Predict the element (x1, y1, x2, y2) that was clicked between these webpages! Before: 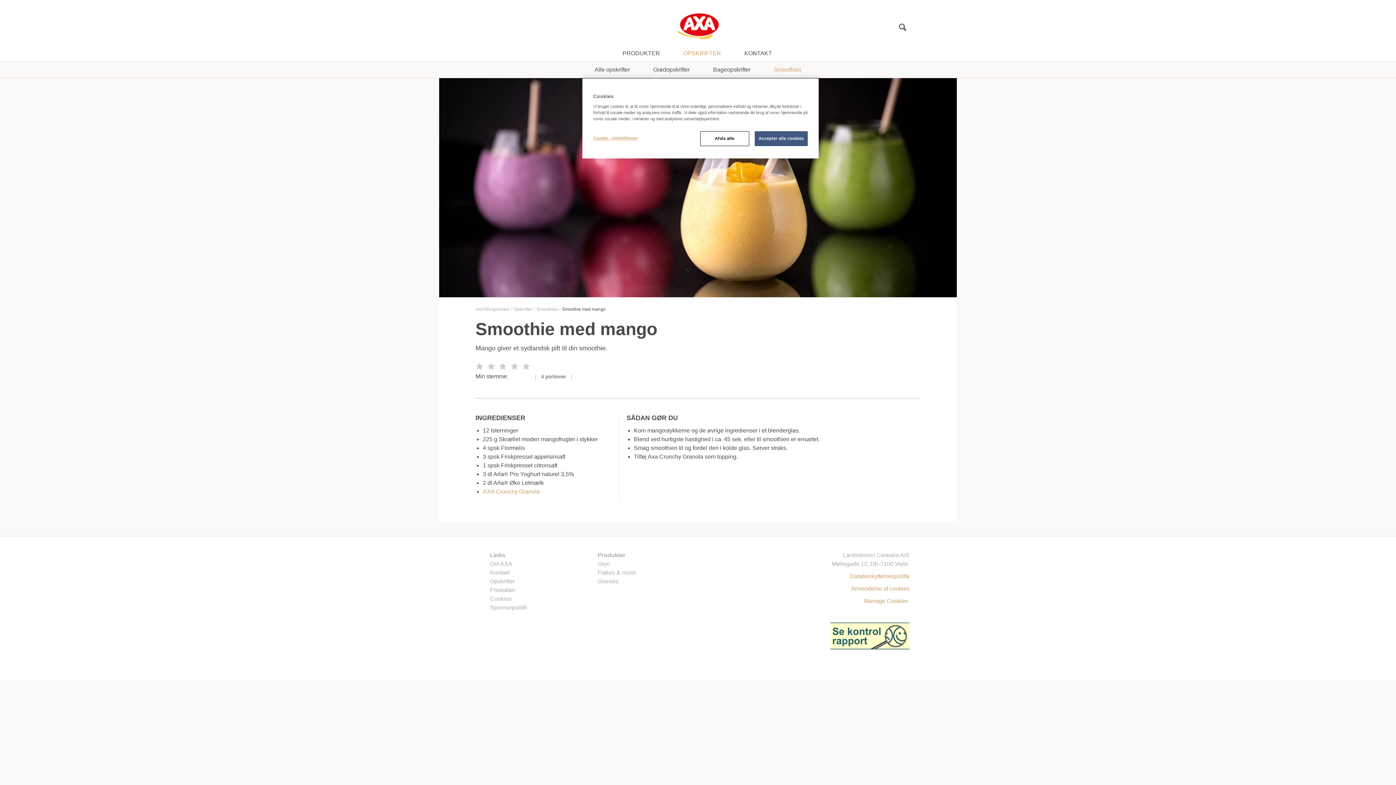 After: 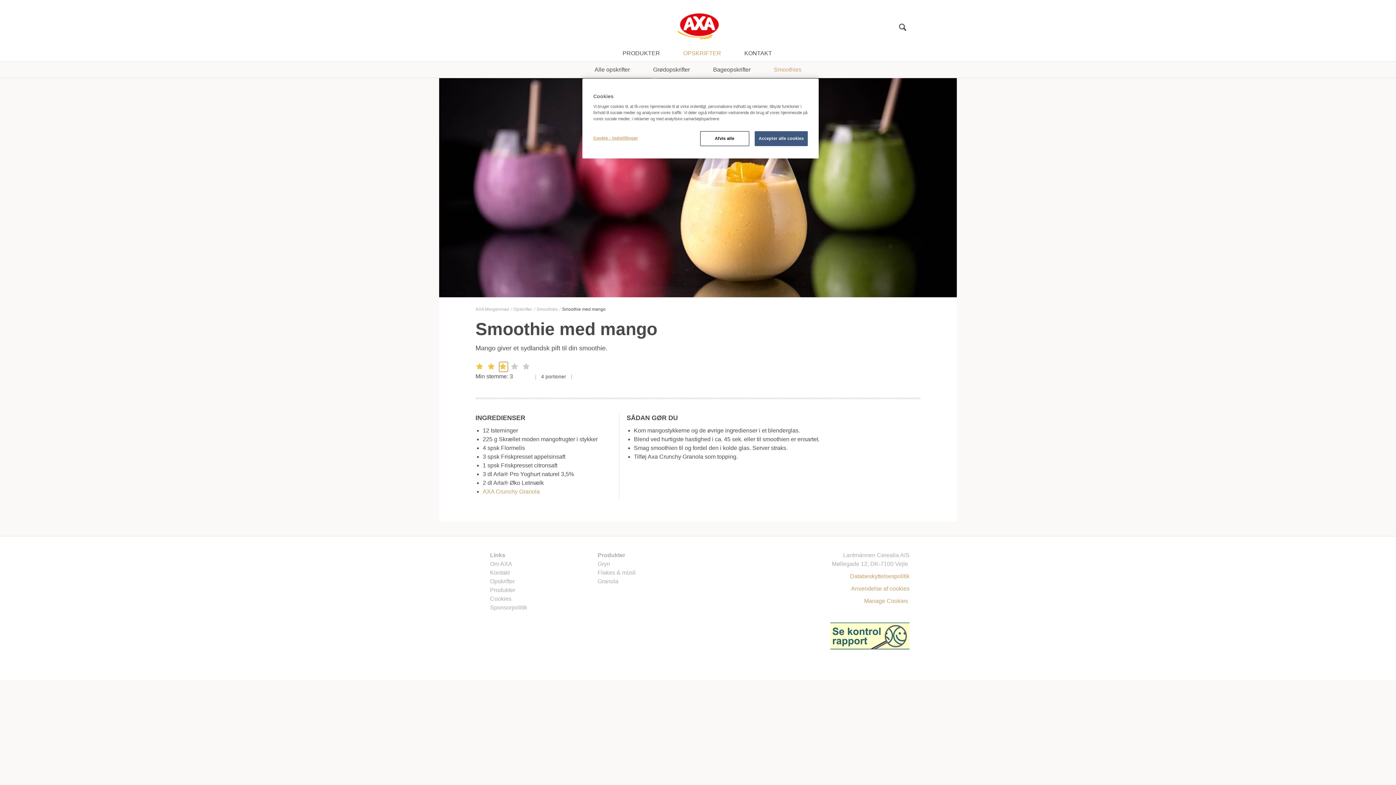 Action: bbox: (498, 361, 508, 372)